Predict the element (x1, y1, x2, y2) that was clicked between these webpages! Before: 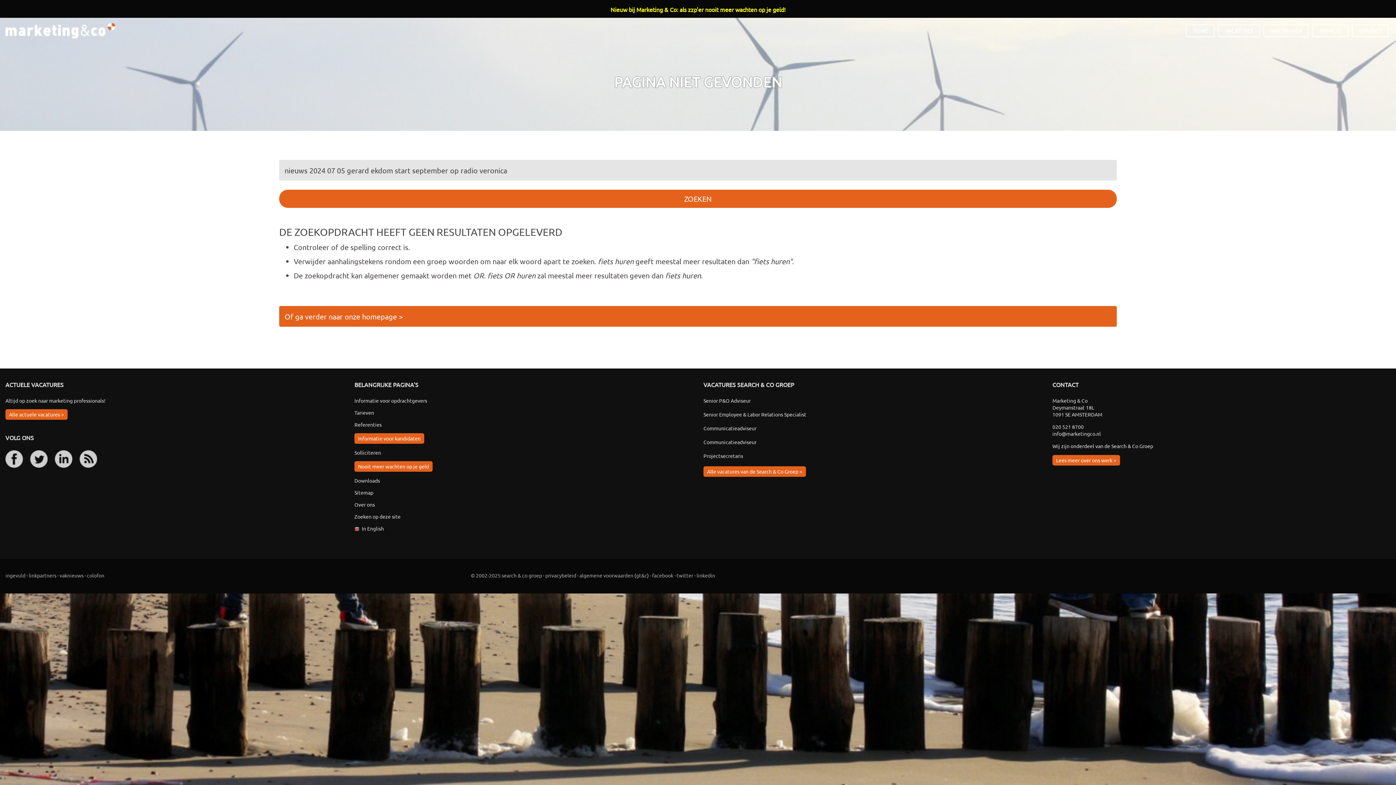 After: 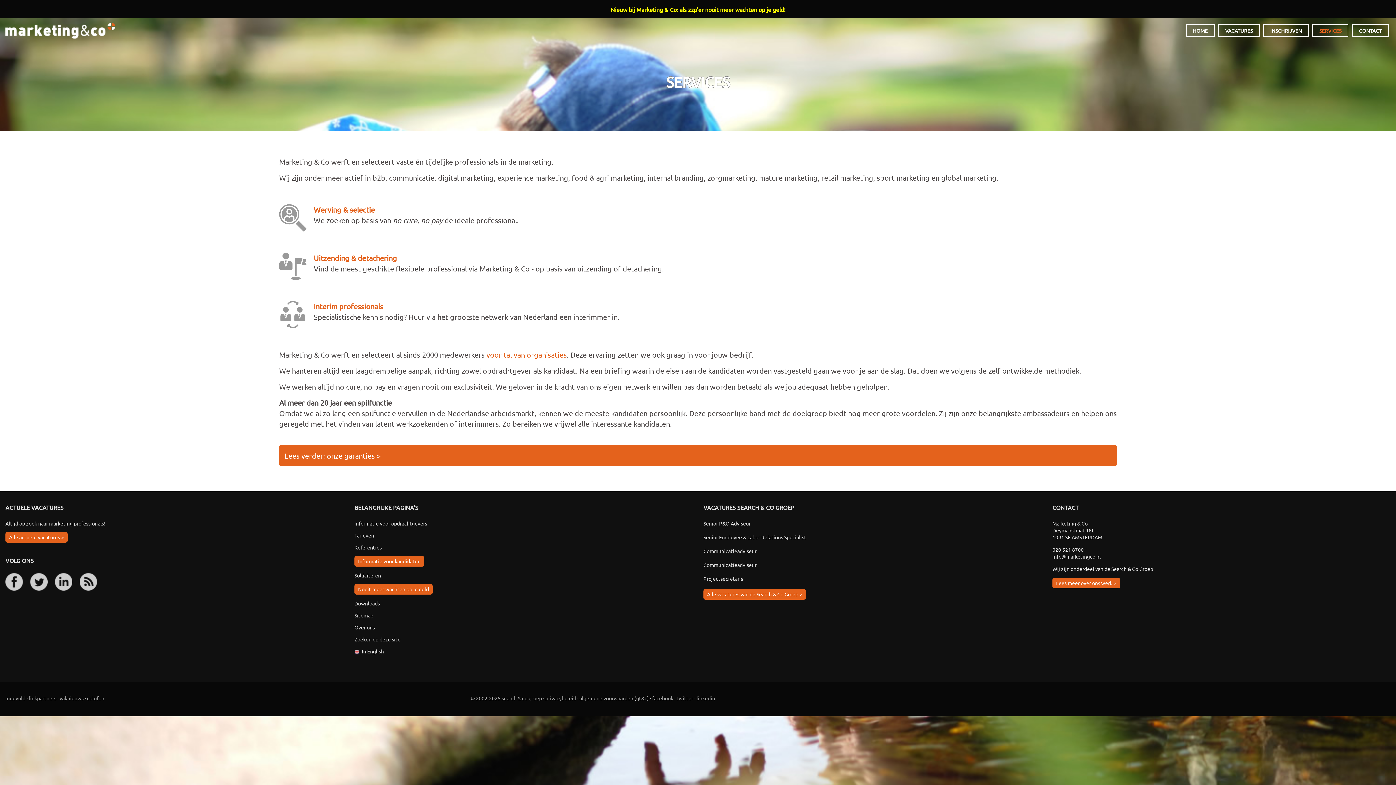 Action: bbox: (1052, 455, 1120, 465) label: Lees meer over ons werk >